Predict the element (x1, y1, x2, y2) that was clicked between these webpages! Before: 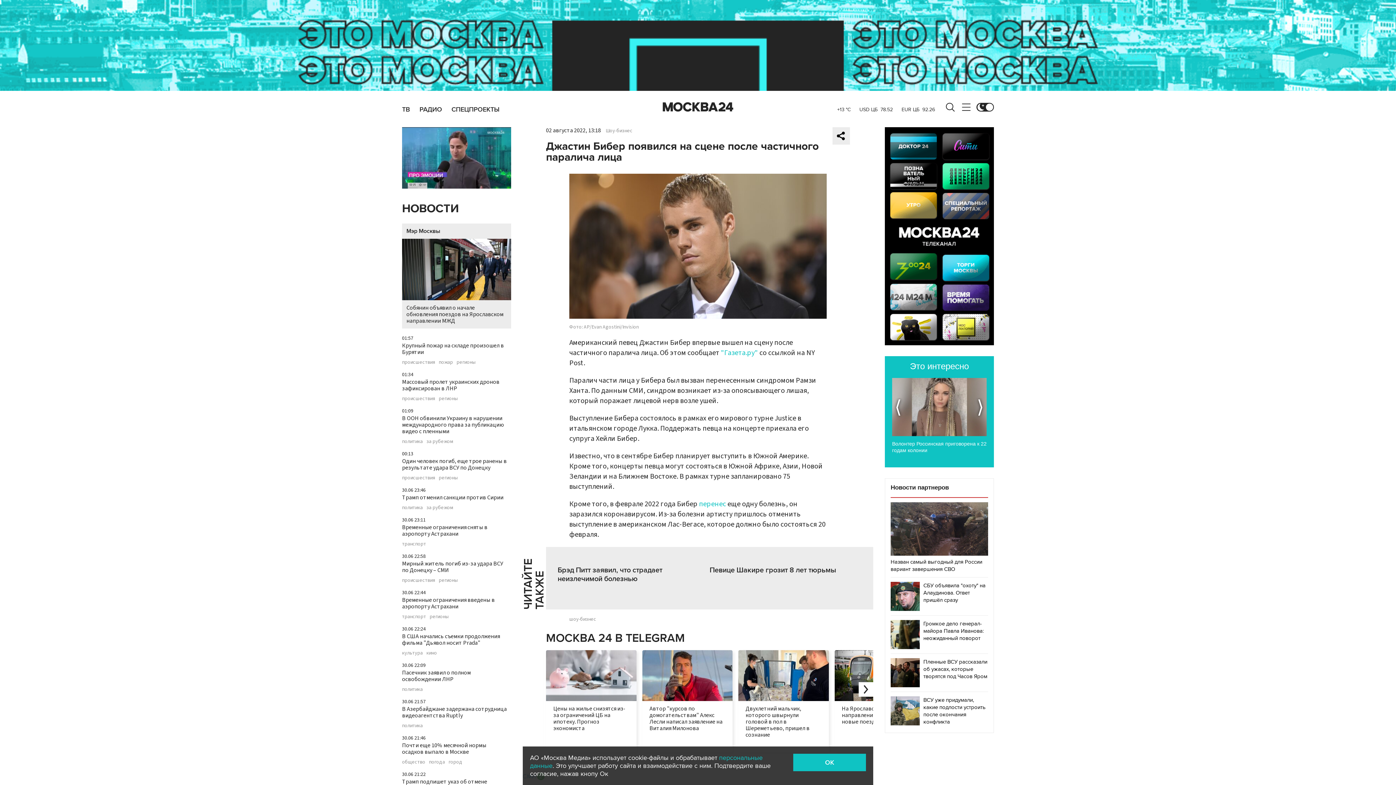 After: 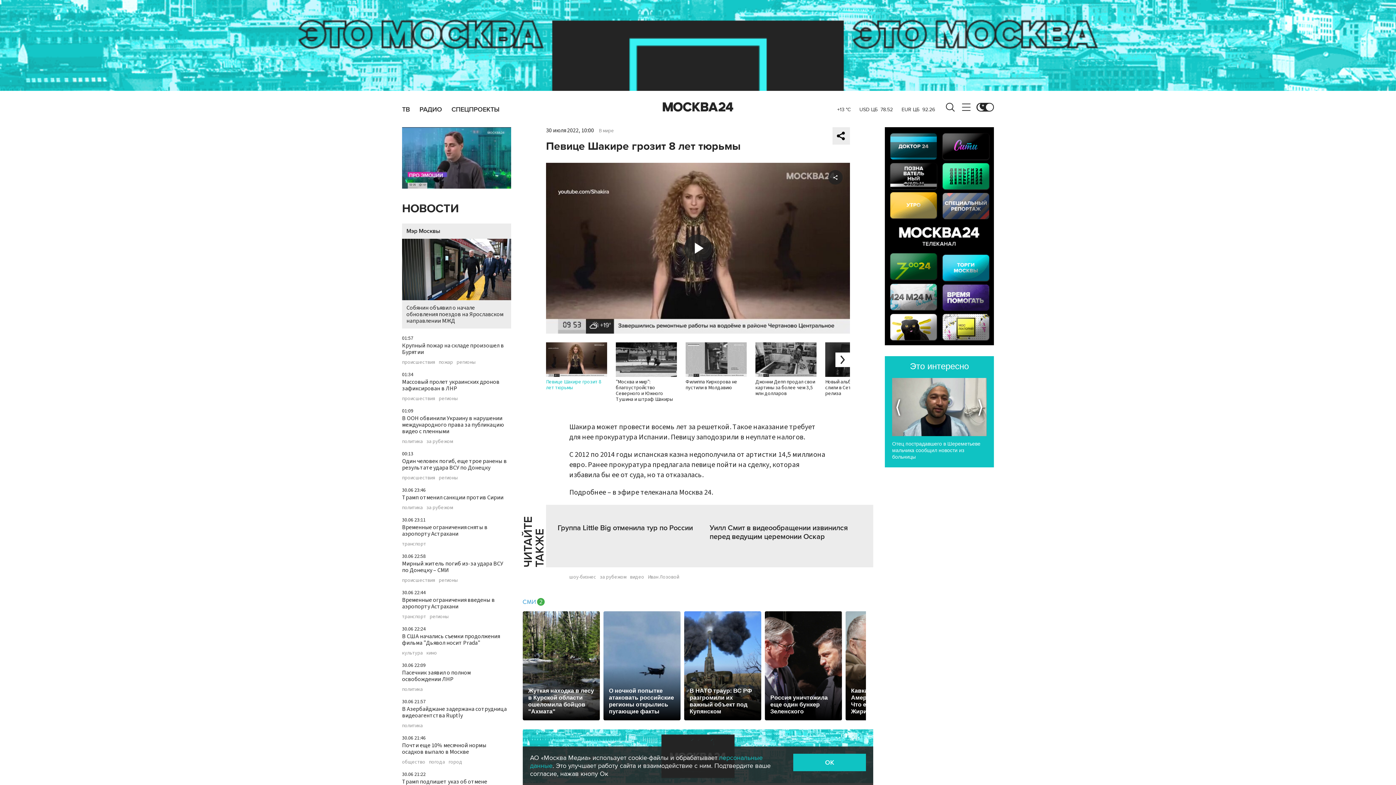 Action: bbox: (709, 566, 836, 574) label: Певице Шакире грозит 8 лет тюрьмы